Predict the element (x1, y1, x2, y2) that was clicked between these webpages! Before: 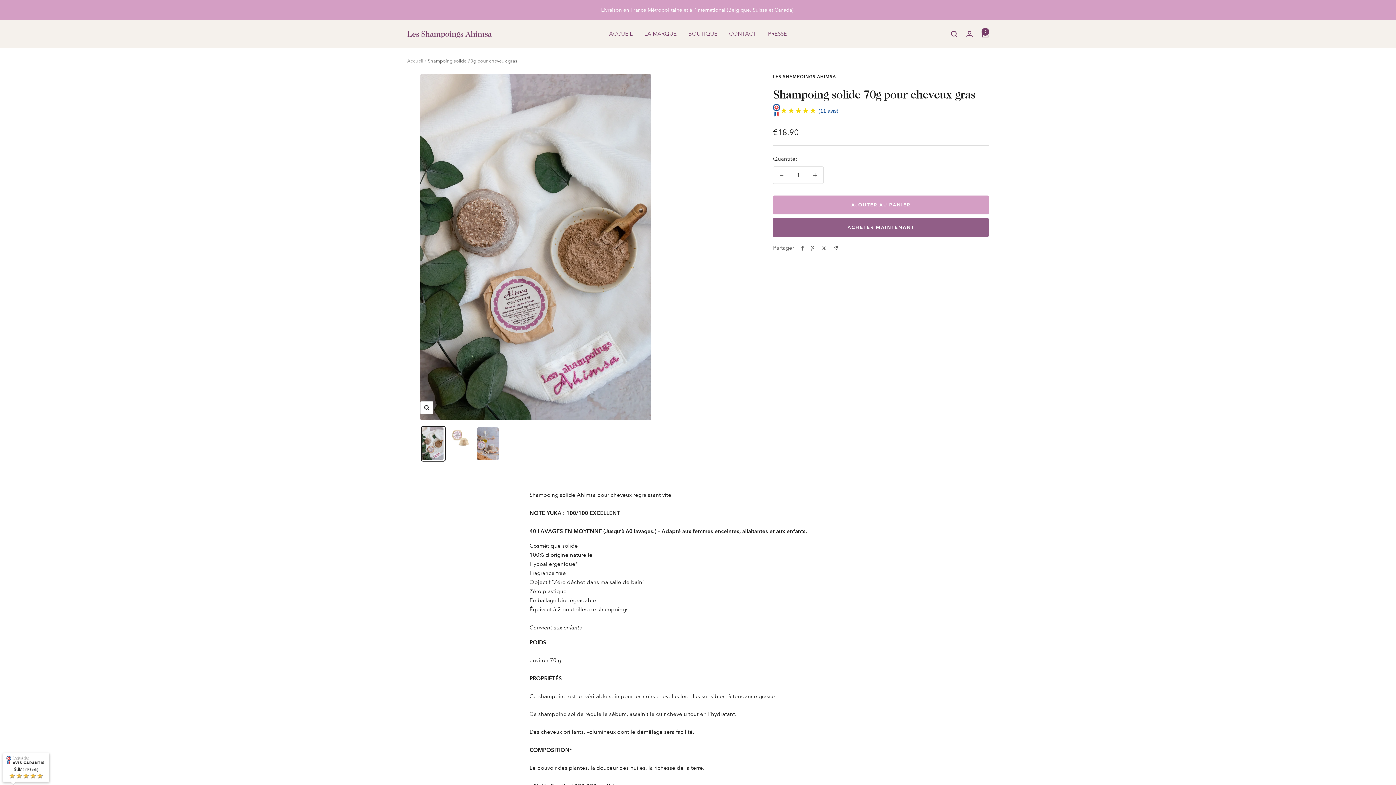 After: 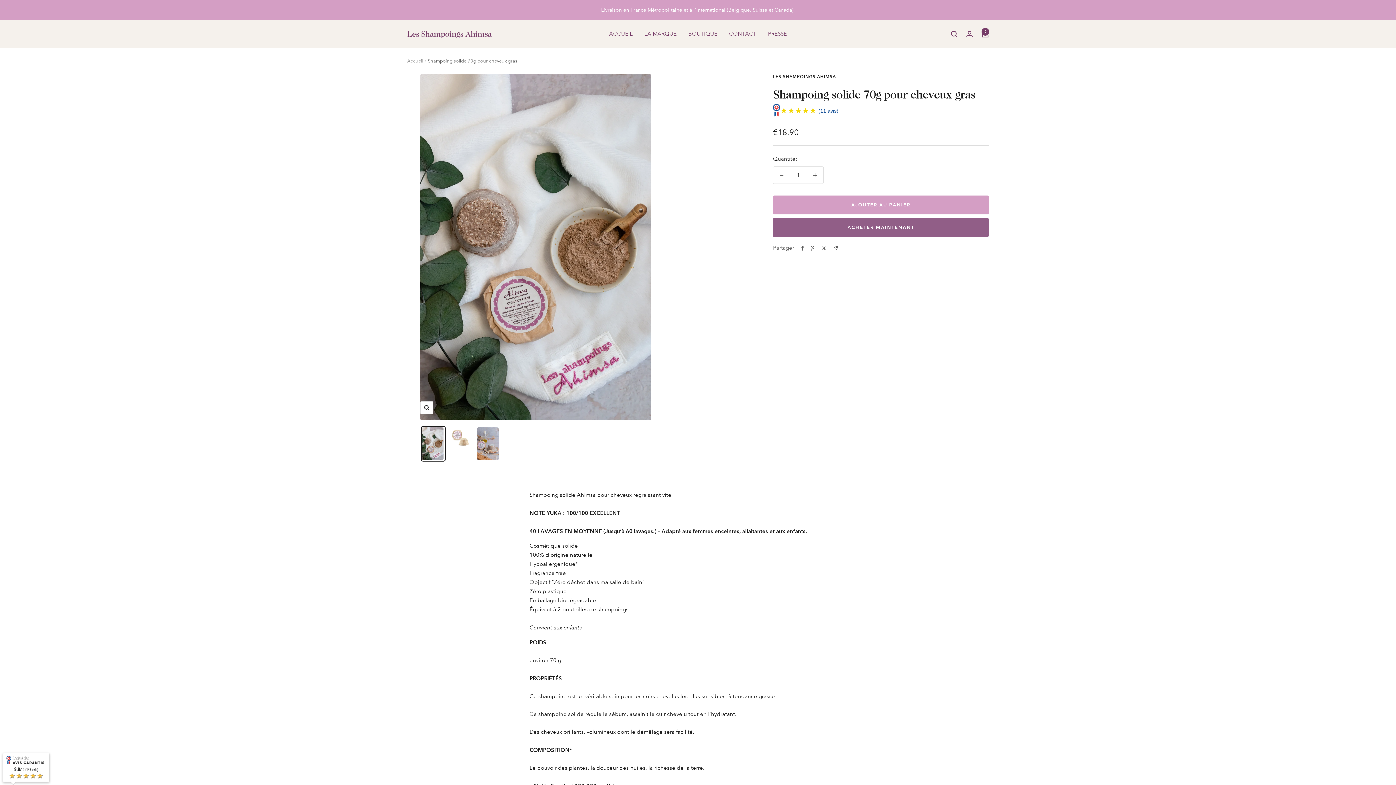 Action: bbox: (0, 753, 52, 782) label: 9.8/10 (147 avis)

 

★★★★★